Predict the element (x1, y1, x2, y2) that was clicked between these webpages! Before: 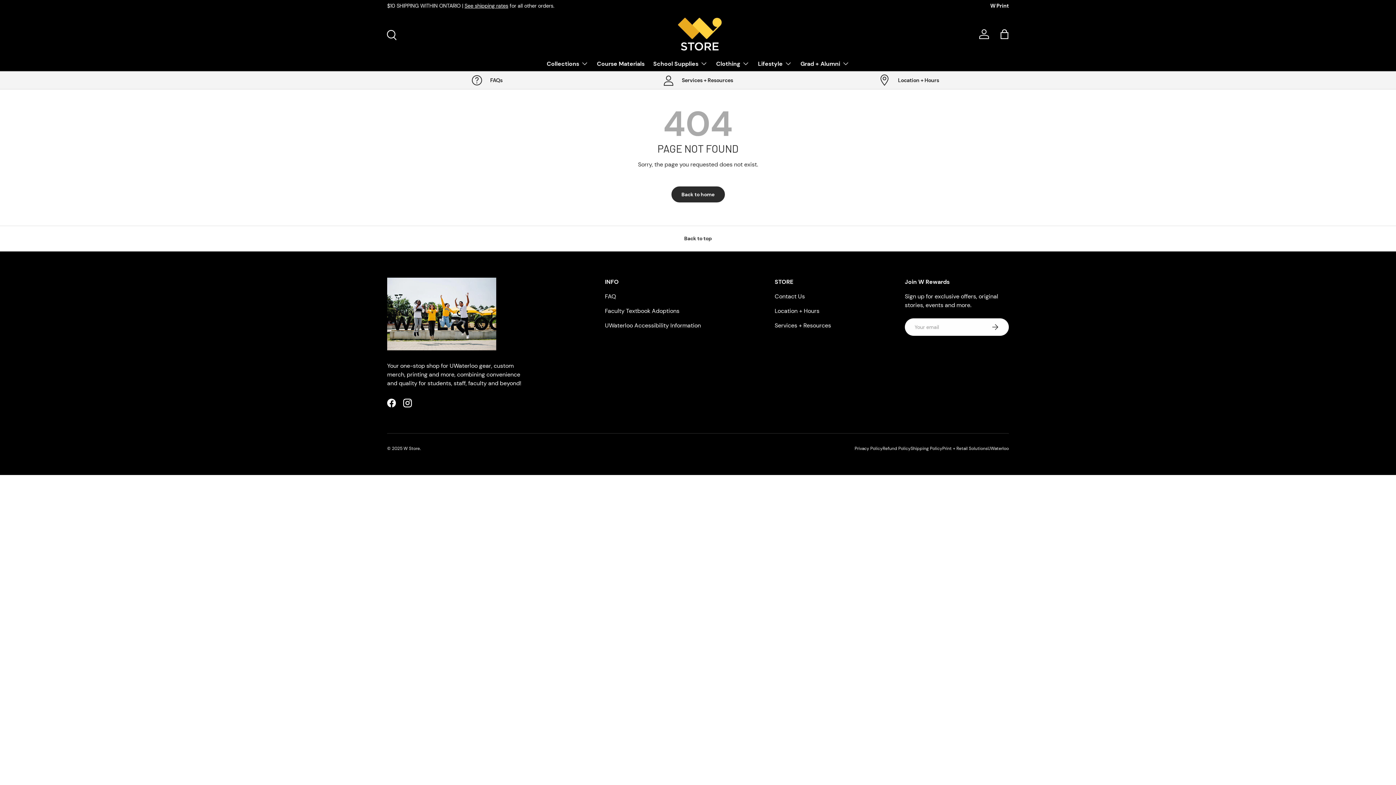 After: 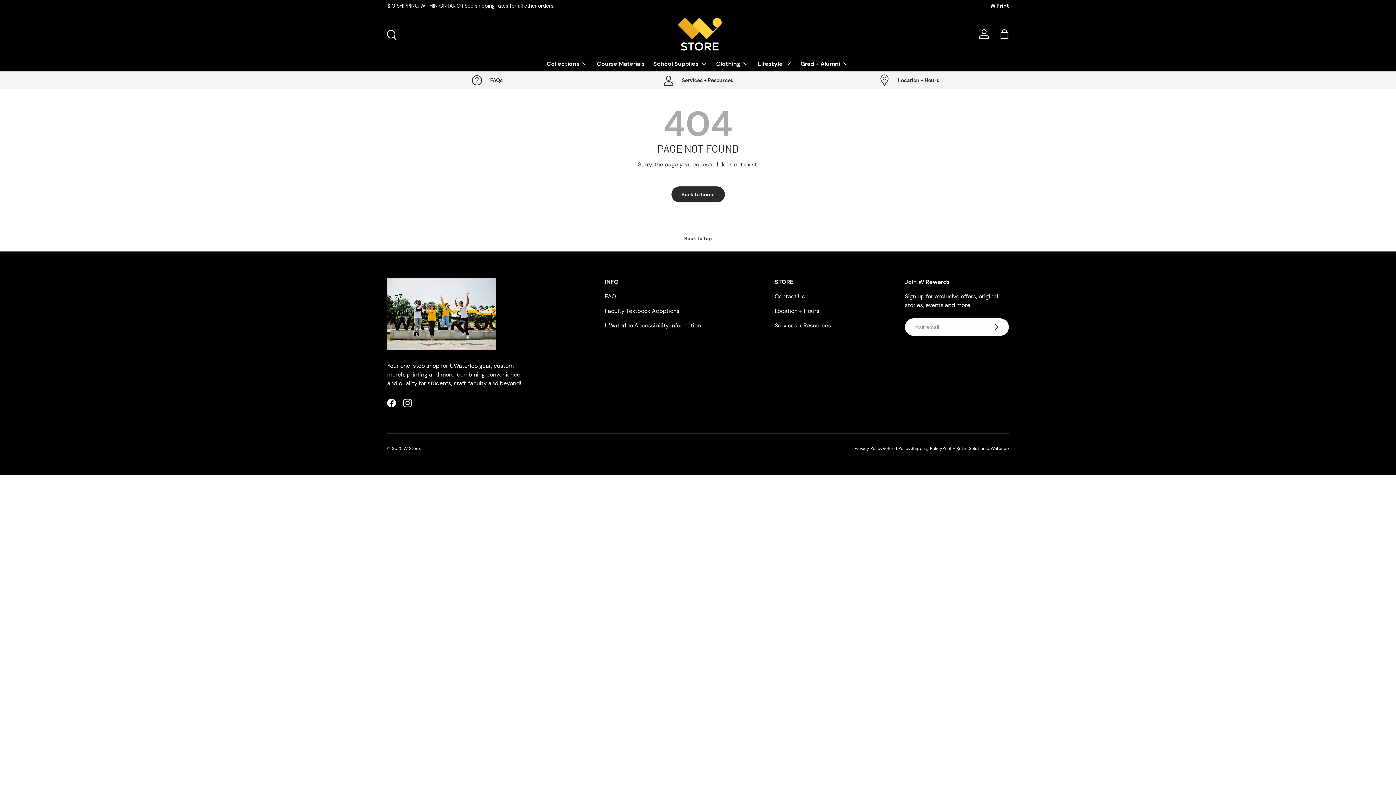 Action: bbox: (976, 26, 992, 42) label: Log in